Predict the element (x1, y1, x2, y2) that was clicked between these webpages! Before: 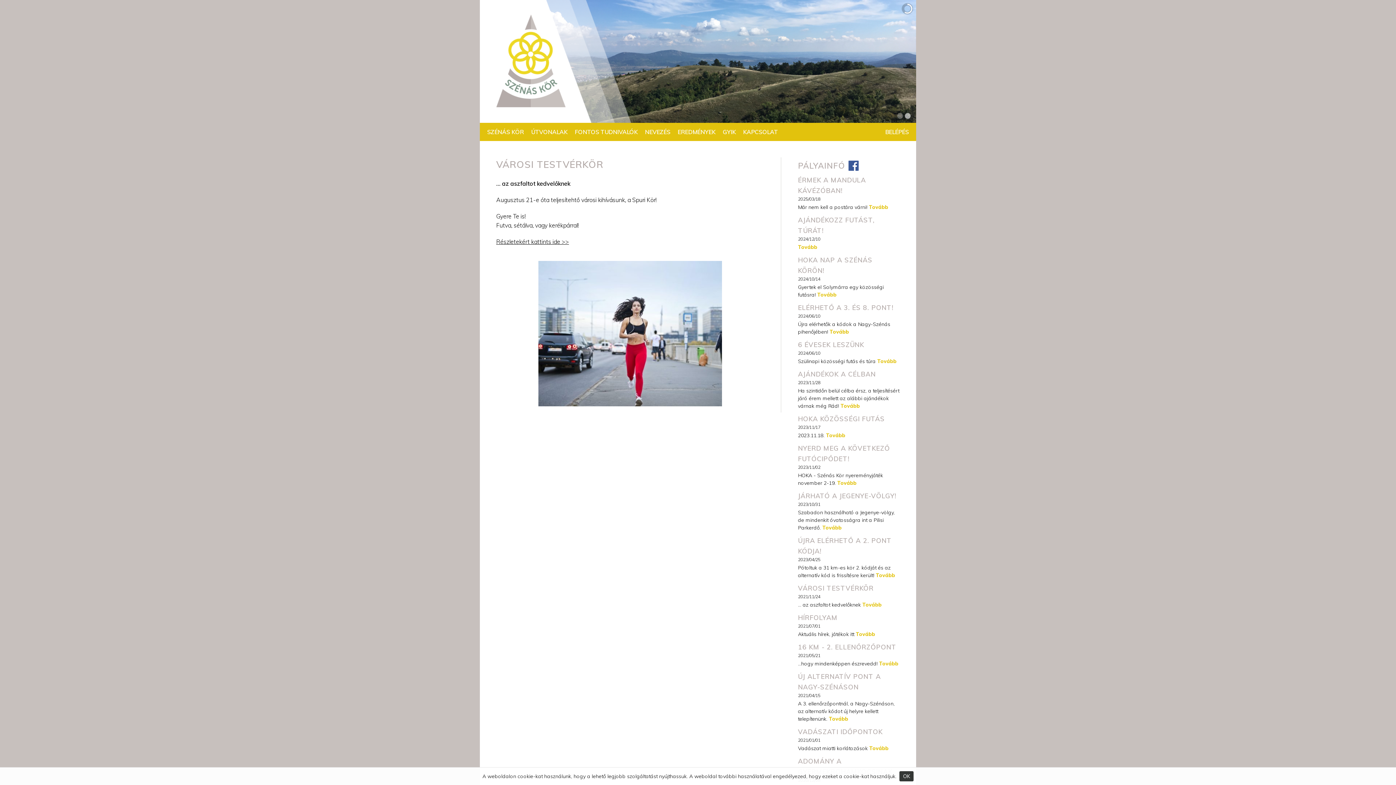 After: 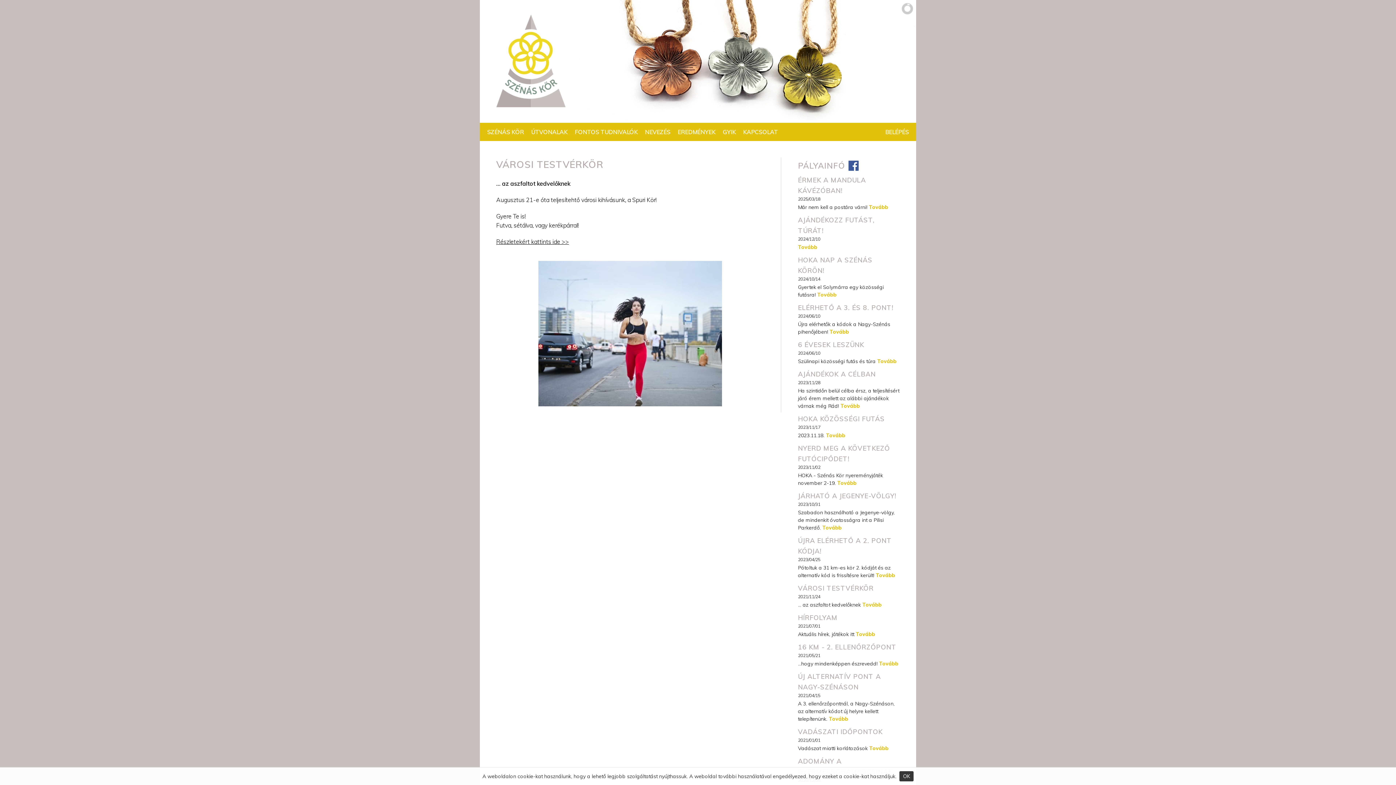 Action: label: VÁROSI TESTVÉRKÖR bbox: (798, 584, 873, 592)